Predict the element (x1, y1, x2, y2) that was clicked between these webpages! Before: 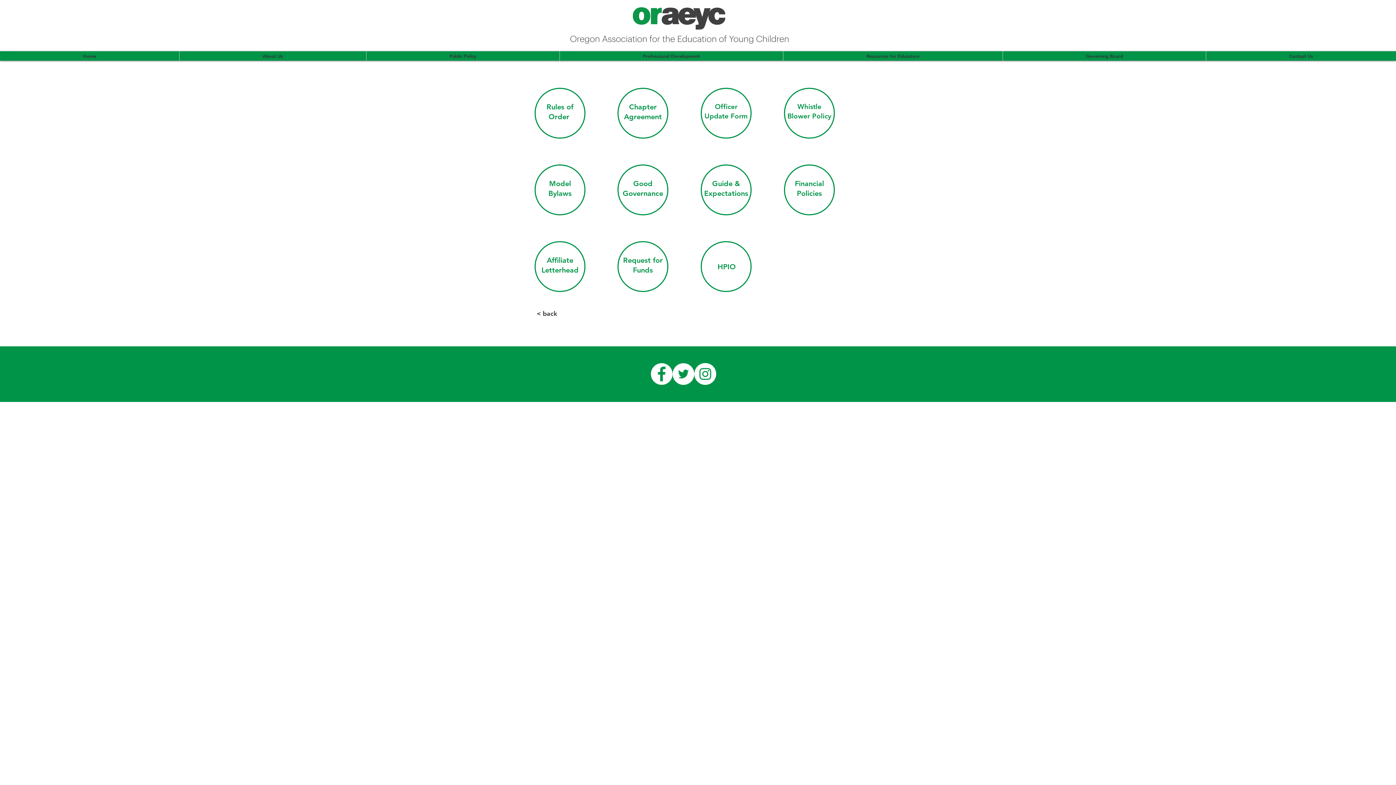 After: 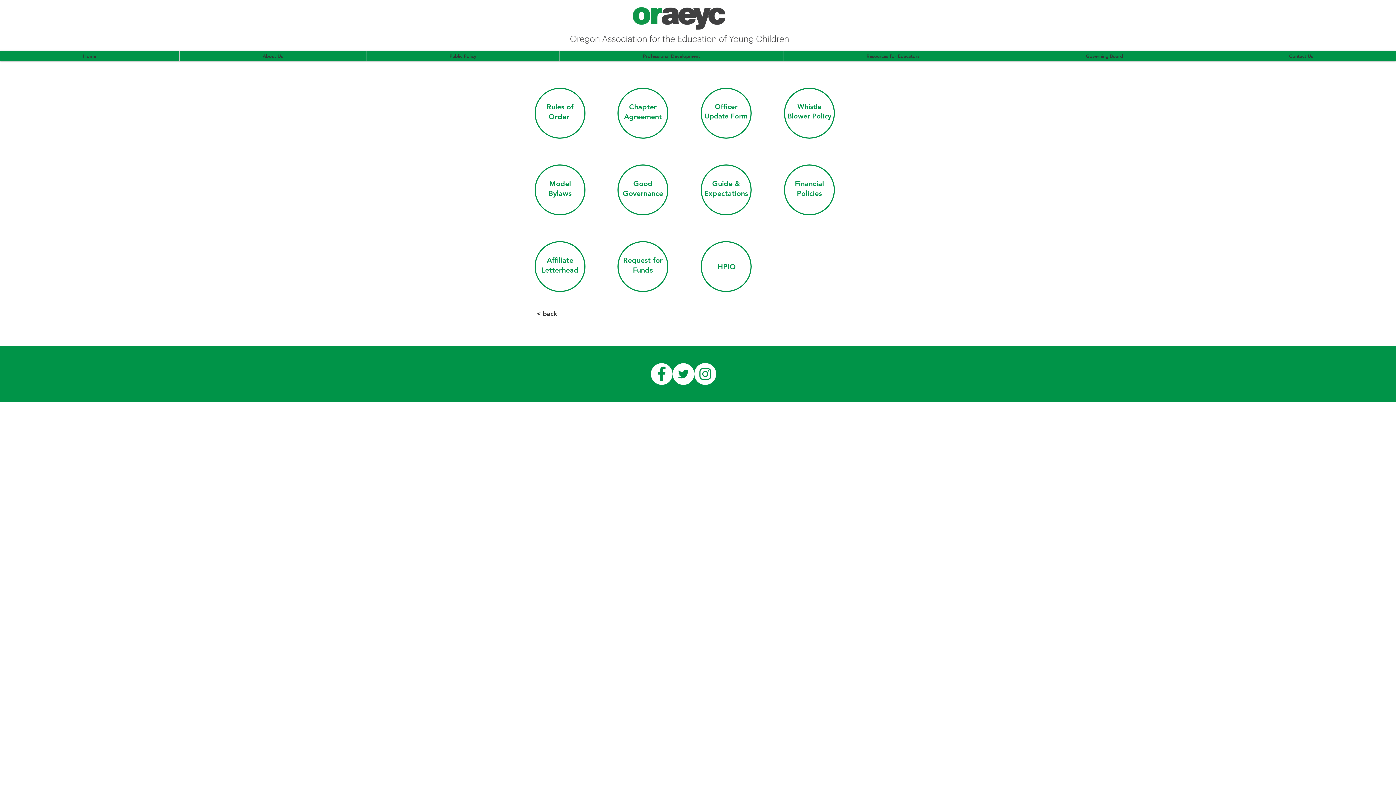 Action: bbox: (548, 178, 571, 198) label: Model Bylaws